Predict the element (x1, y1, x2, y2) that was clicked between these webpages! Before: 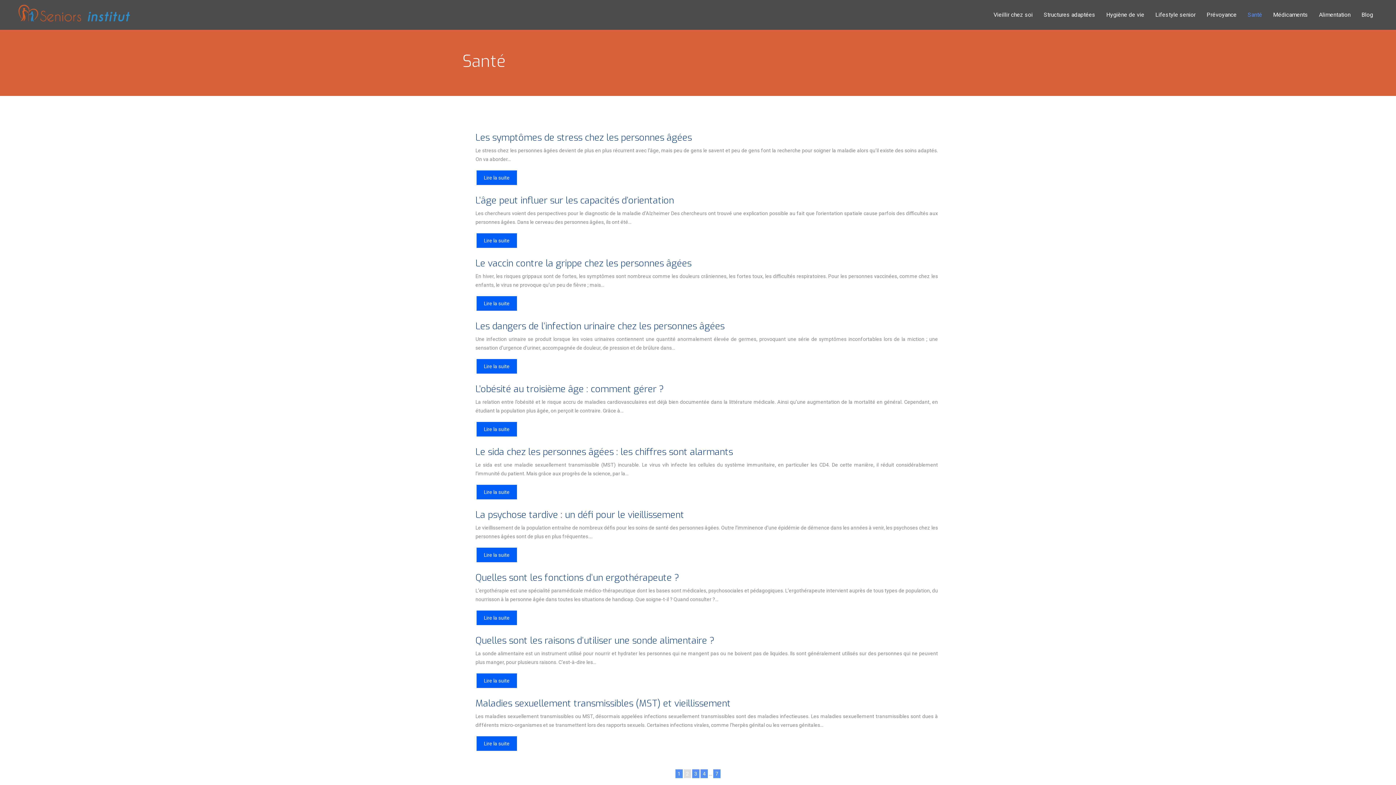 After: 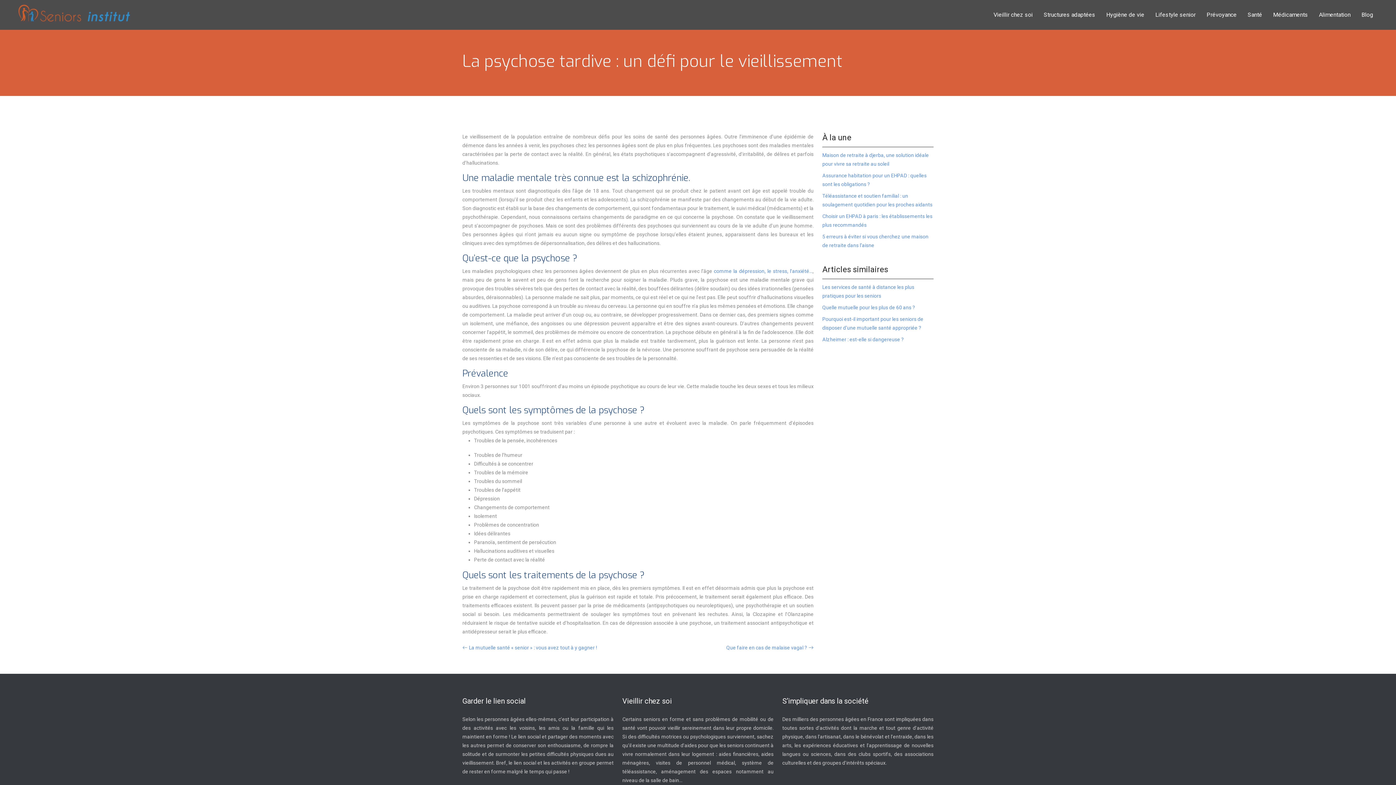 Action: label: Lire la suite bbox: (475, 546, 518, 563)